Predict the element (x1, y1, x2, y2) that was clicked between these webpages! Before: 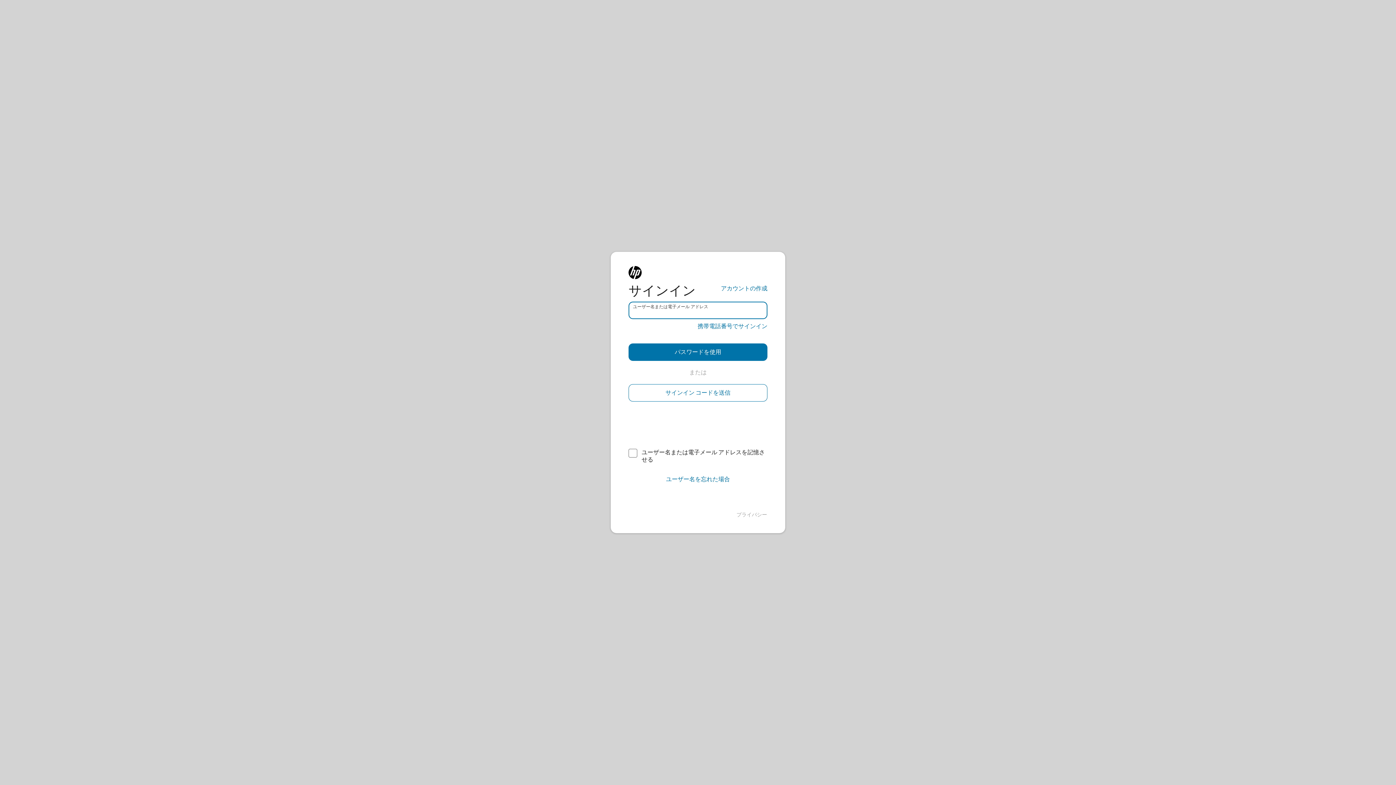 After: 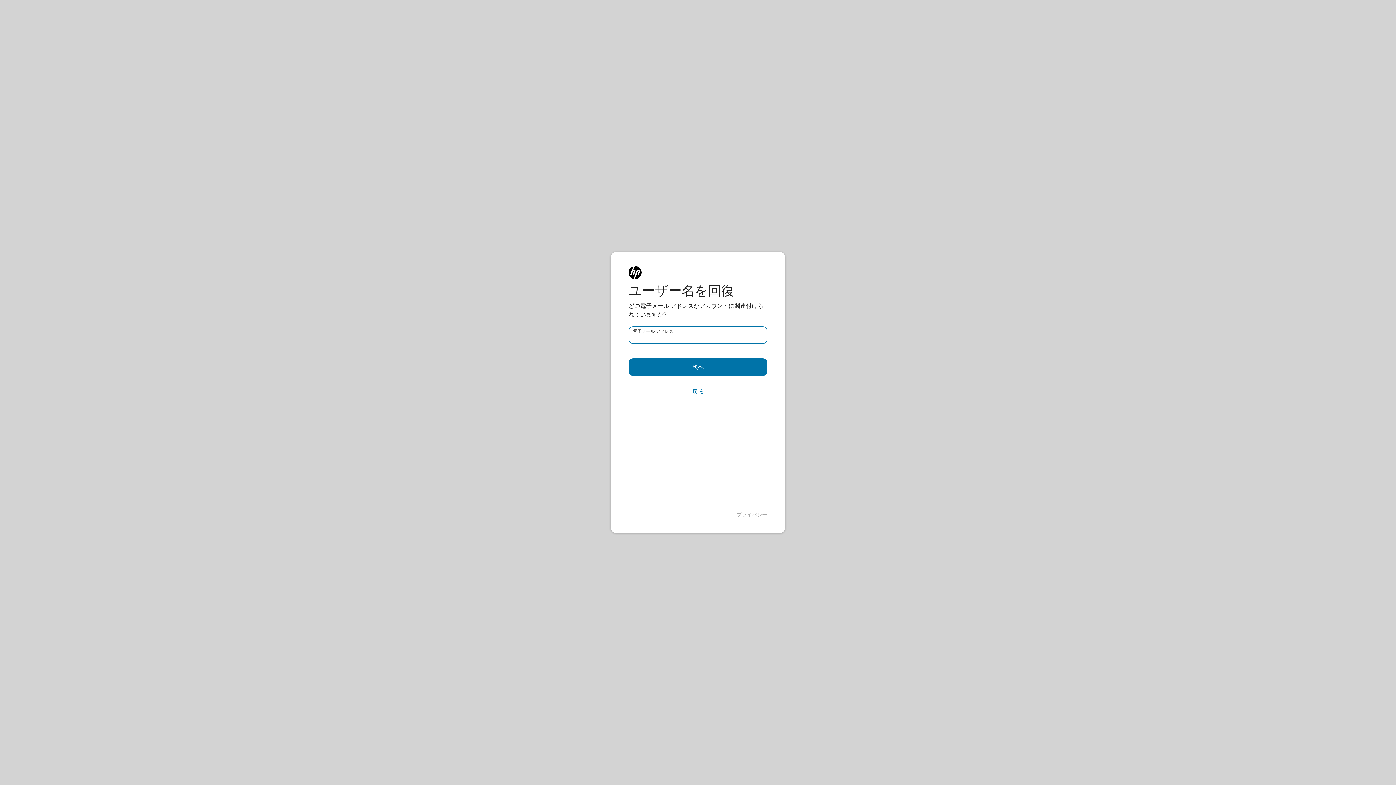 Action: label: ユーザー名を忘れた場合 bbox: (628, 470, 767, 488)